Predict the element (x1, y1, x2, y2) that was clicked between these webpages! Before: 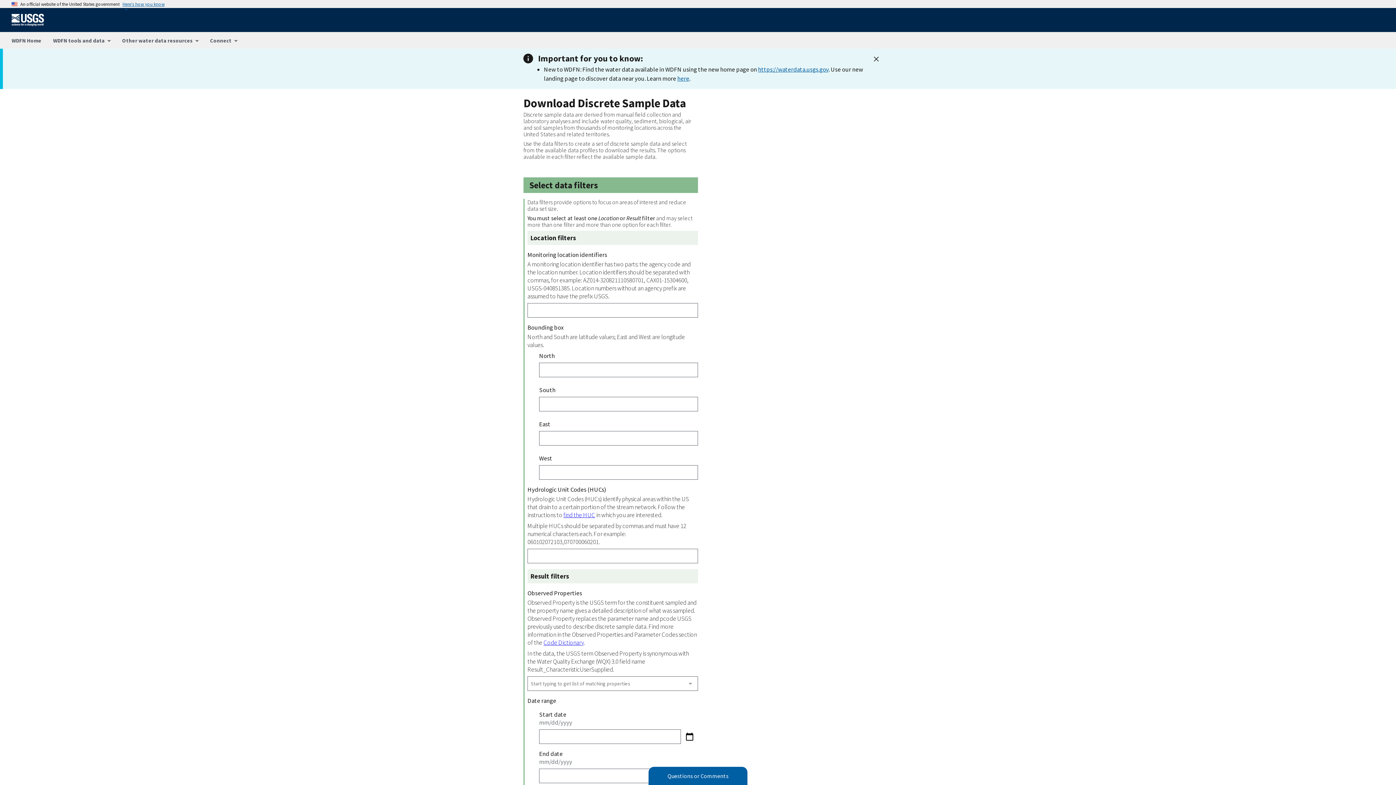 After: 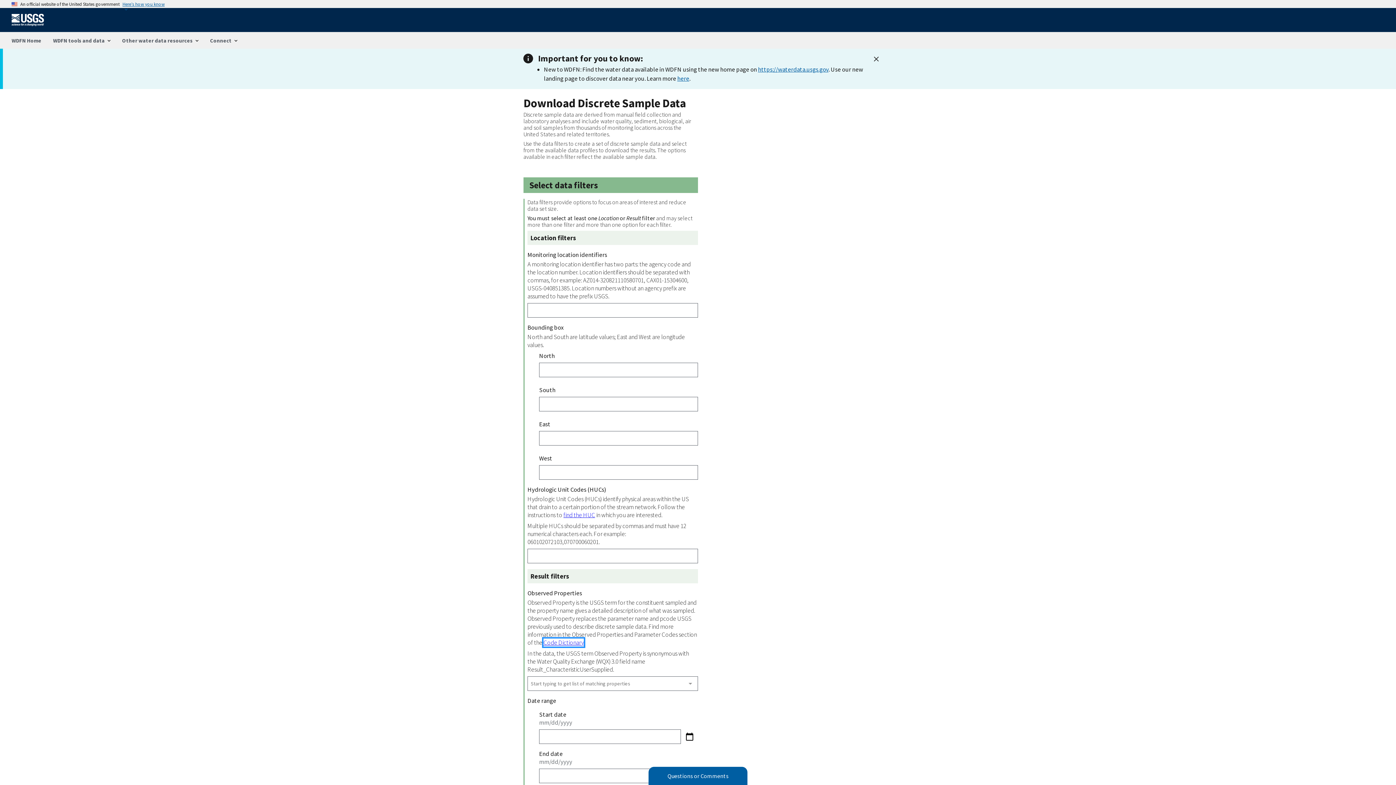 Action: bbox: (543, 639, 584, 647) label: Code Dictionary